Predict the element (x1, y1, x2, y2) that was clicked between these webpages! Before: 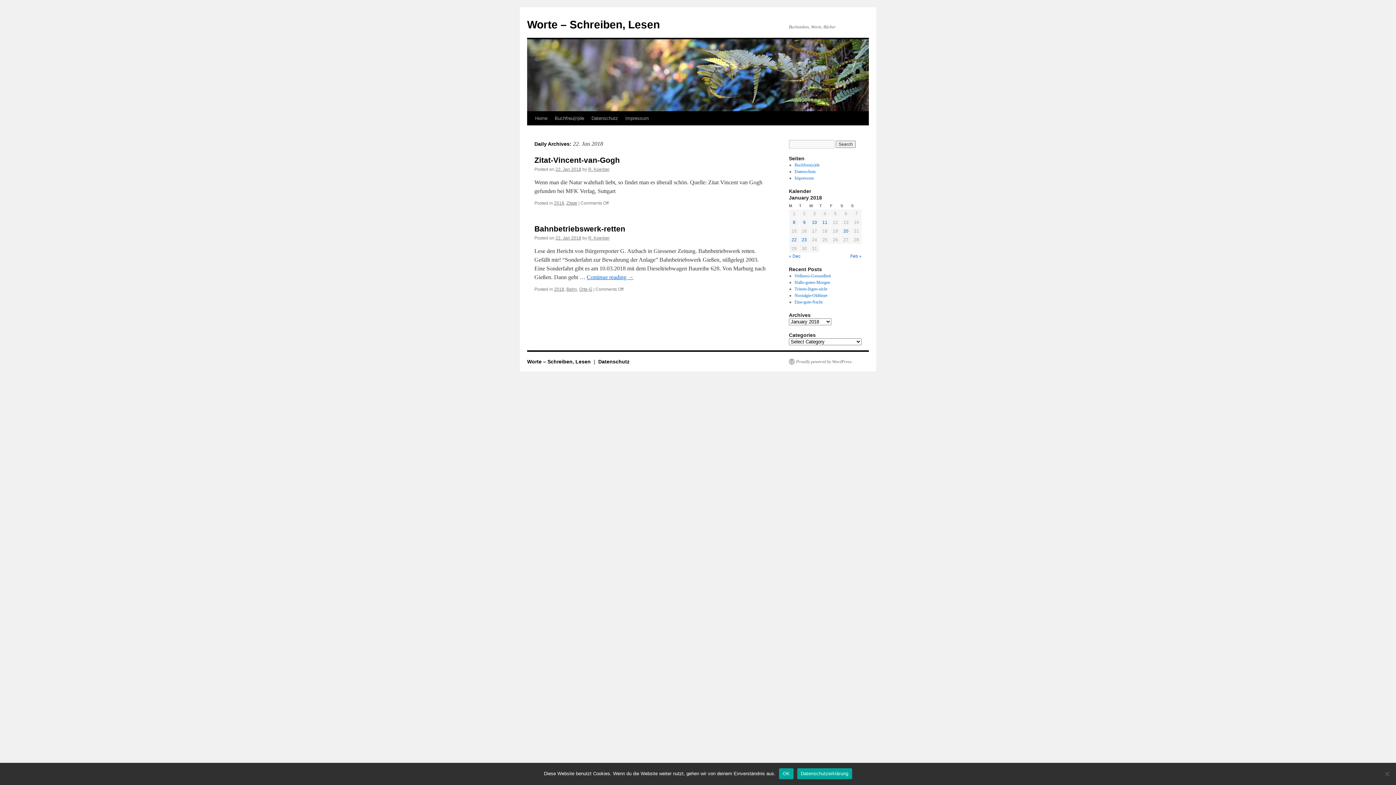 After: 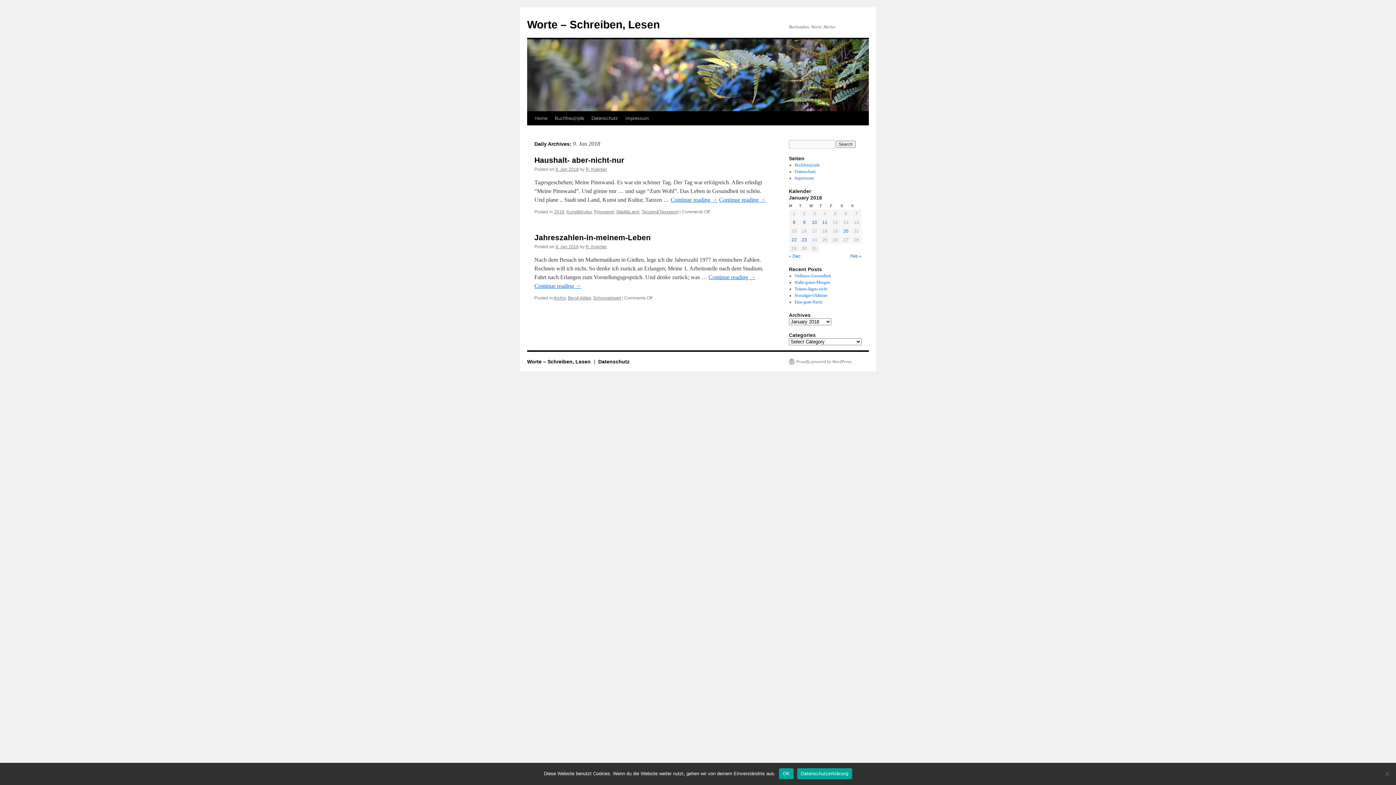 Action: bbox: (803, 220, 805, 225) label: Posts published on January 9, 2018